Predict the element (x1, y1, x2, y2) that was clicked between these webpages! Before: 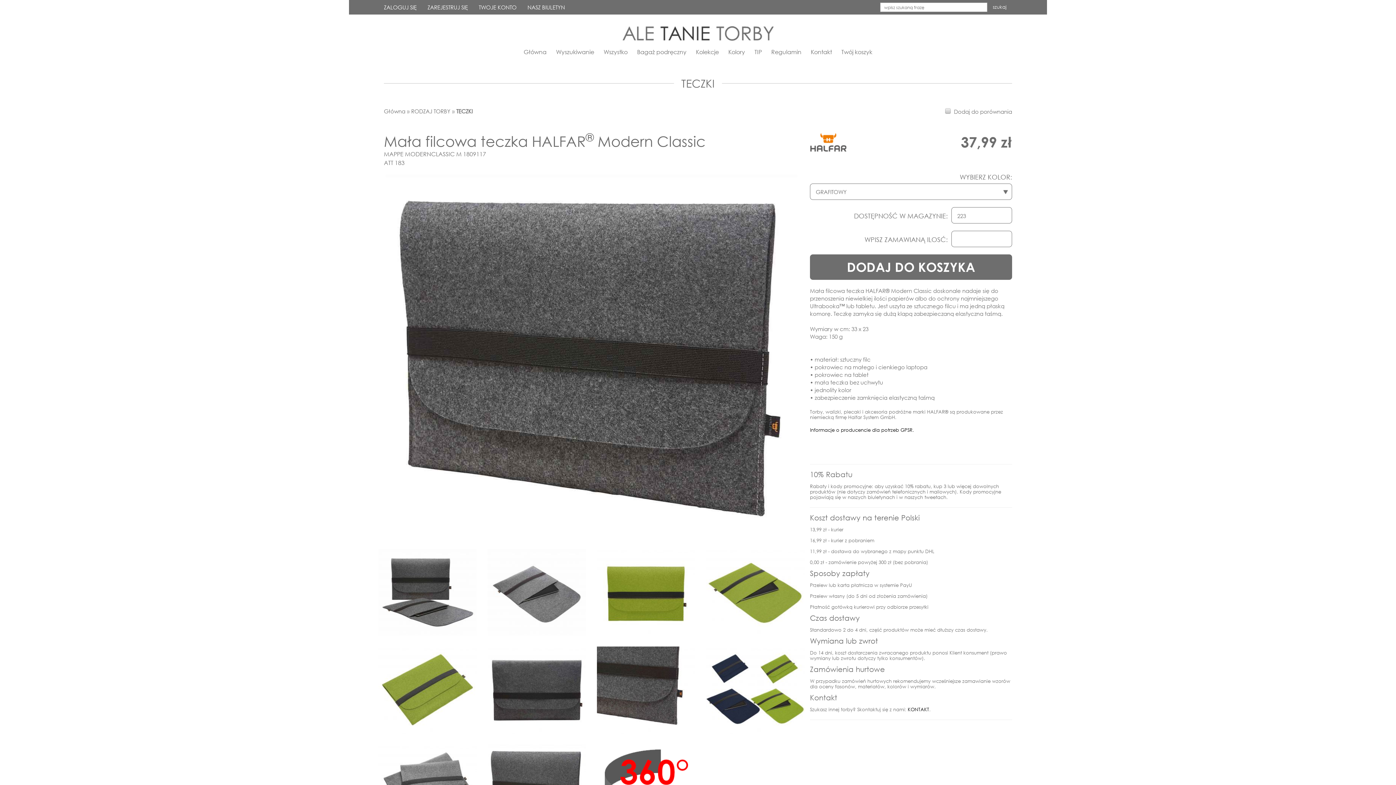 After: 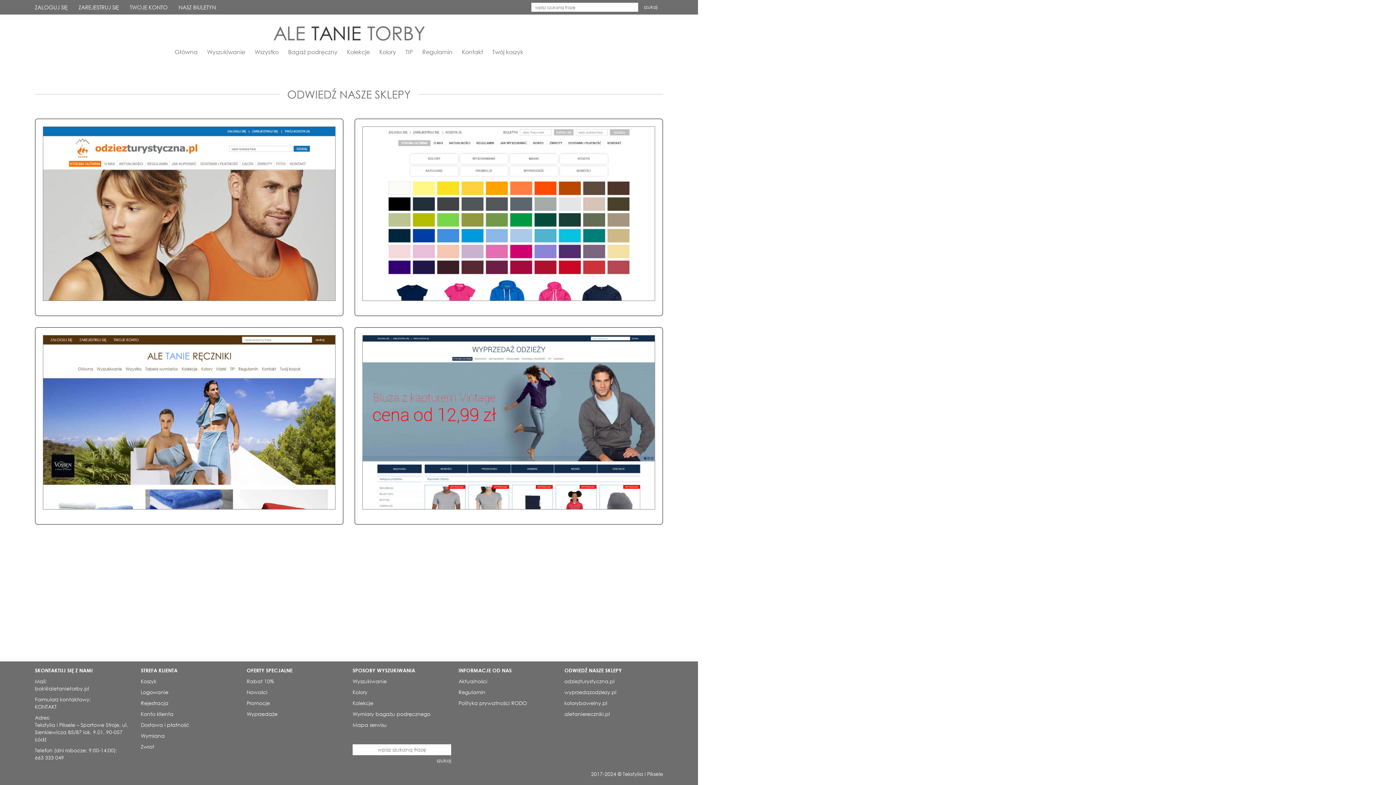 Action: label: TIP bbox: (754, 48, 762, 58)